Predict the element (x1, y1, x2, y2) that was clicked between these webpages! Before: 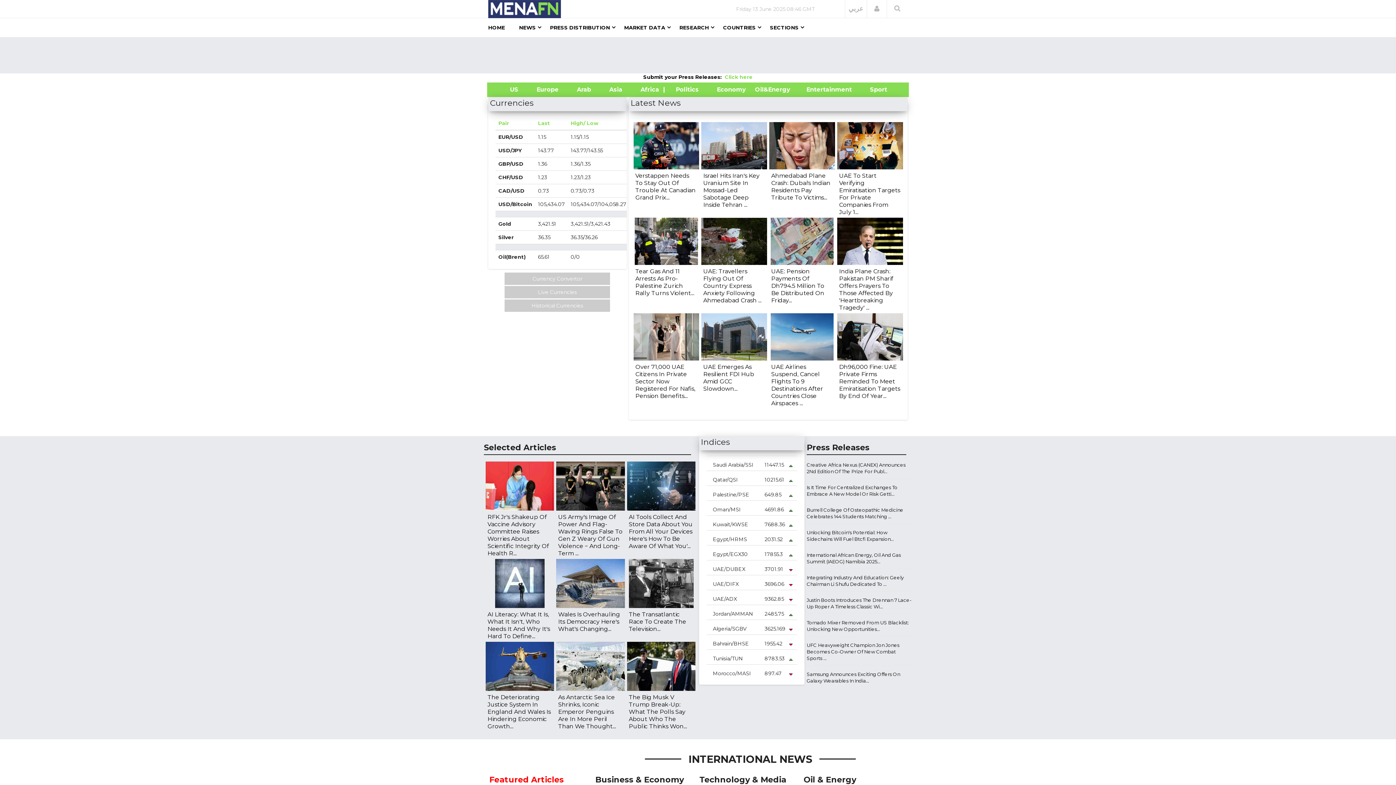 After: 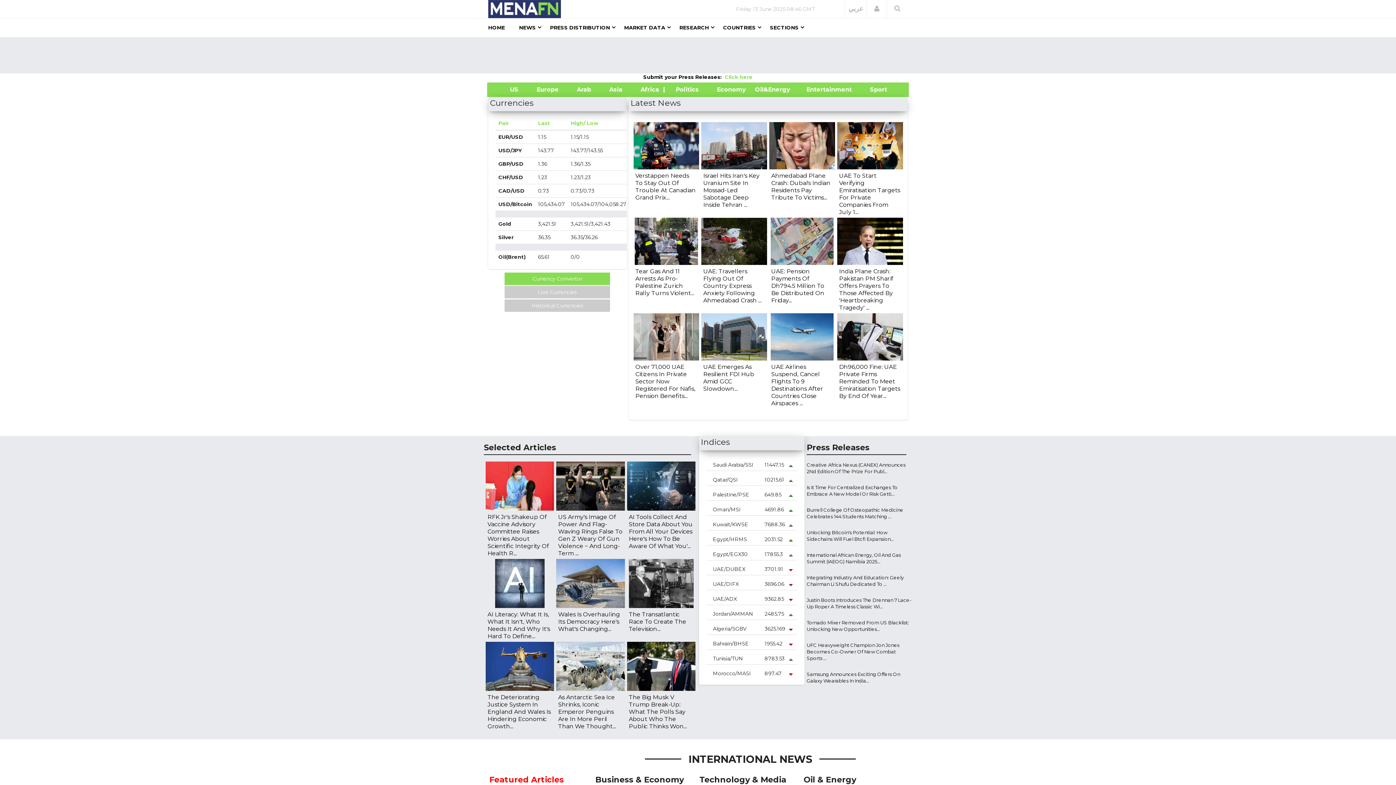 Action: bbox: (504, 272, 610, 286) label: Currency Convertor